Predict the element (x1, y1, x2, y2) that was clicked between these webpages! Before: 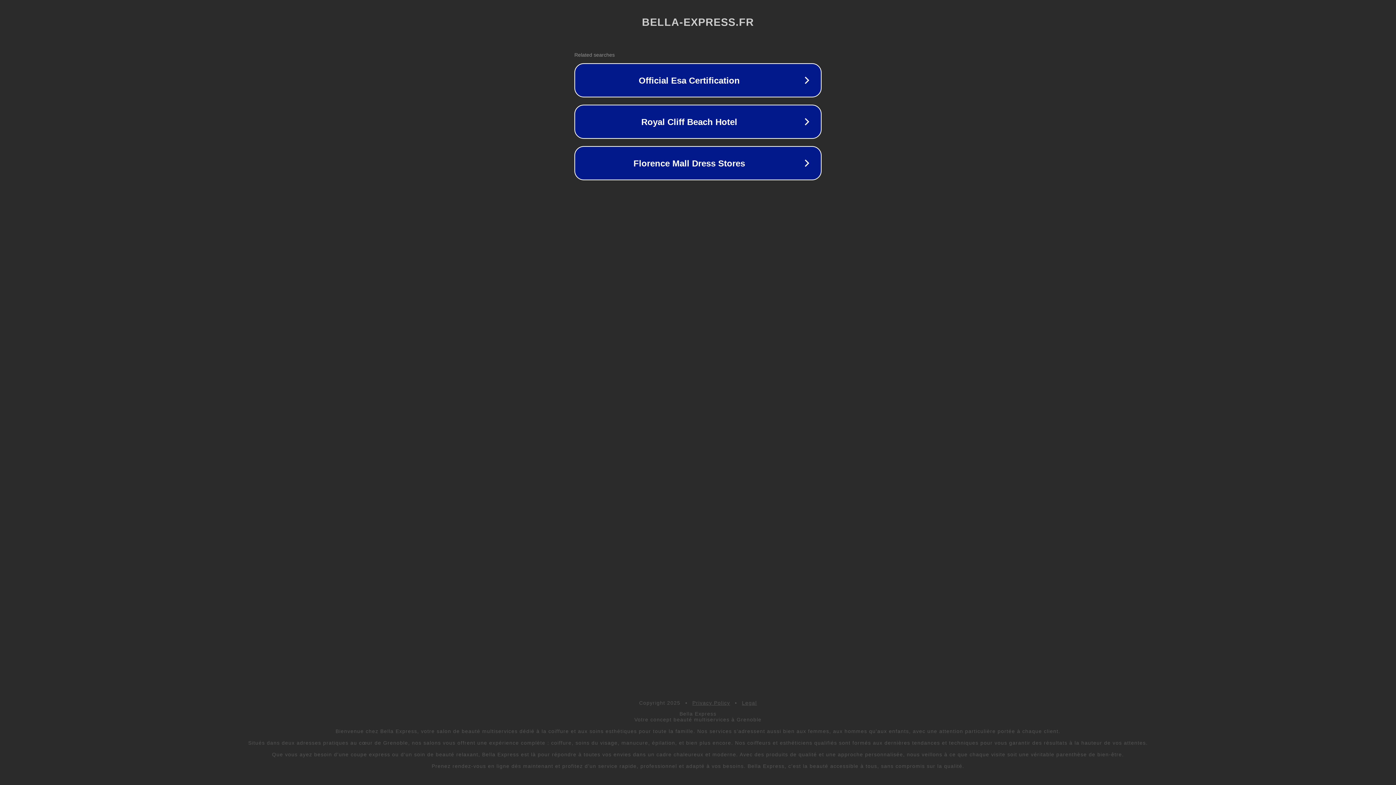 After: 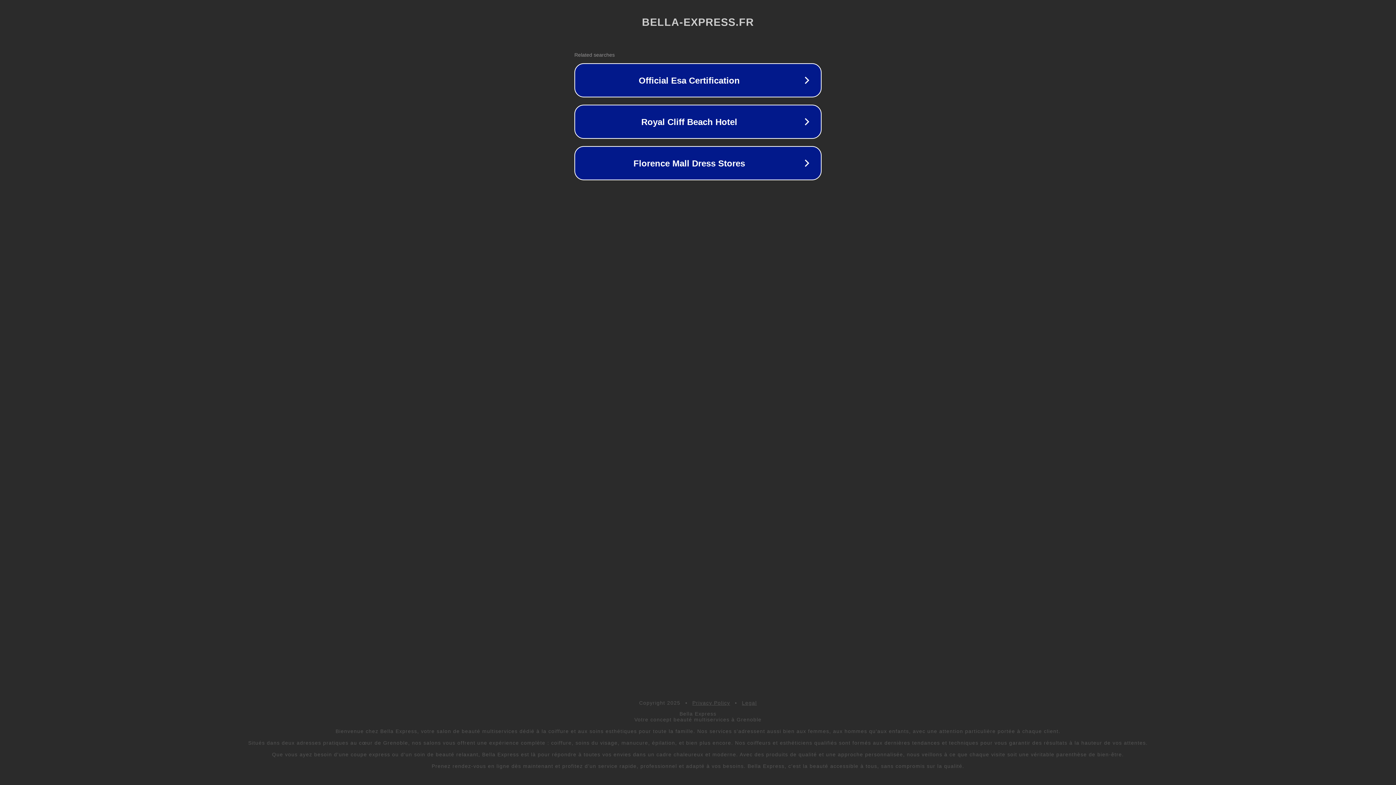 Action: label: Legal bbox: (742, 700, 757, 706)